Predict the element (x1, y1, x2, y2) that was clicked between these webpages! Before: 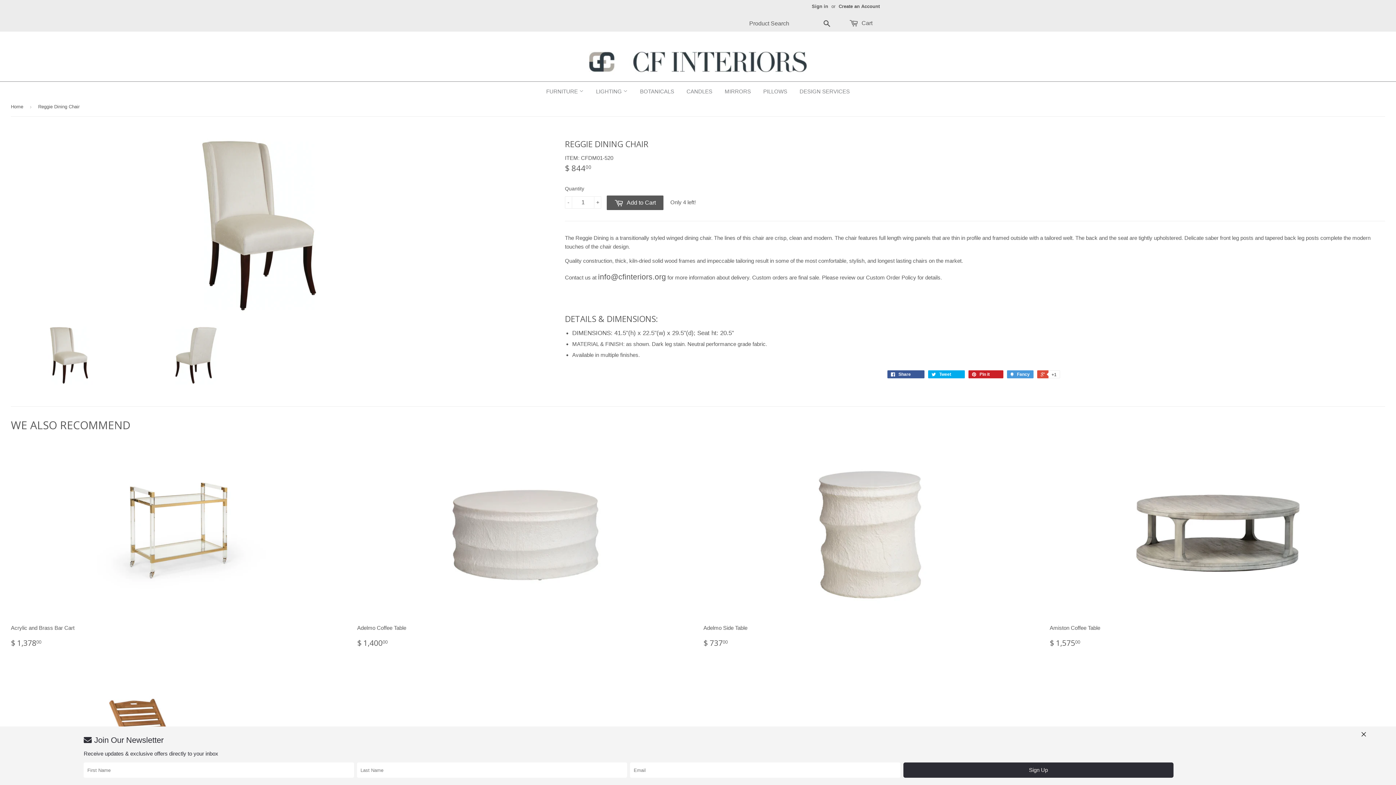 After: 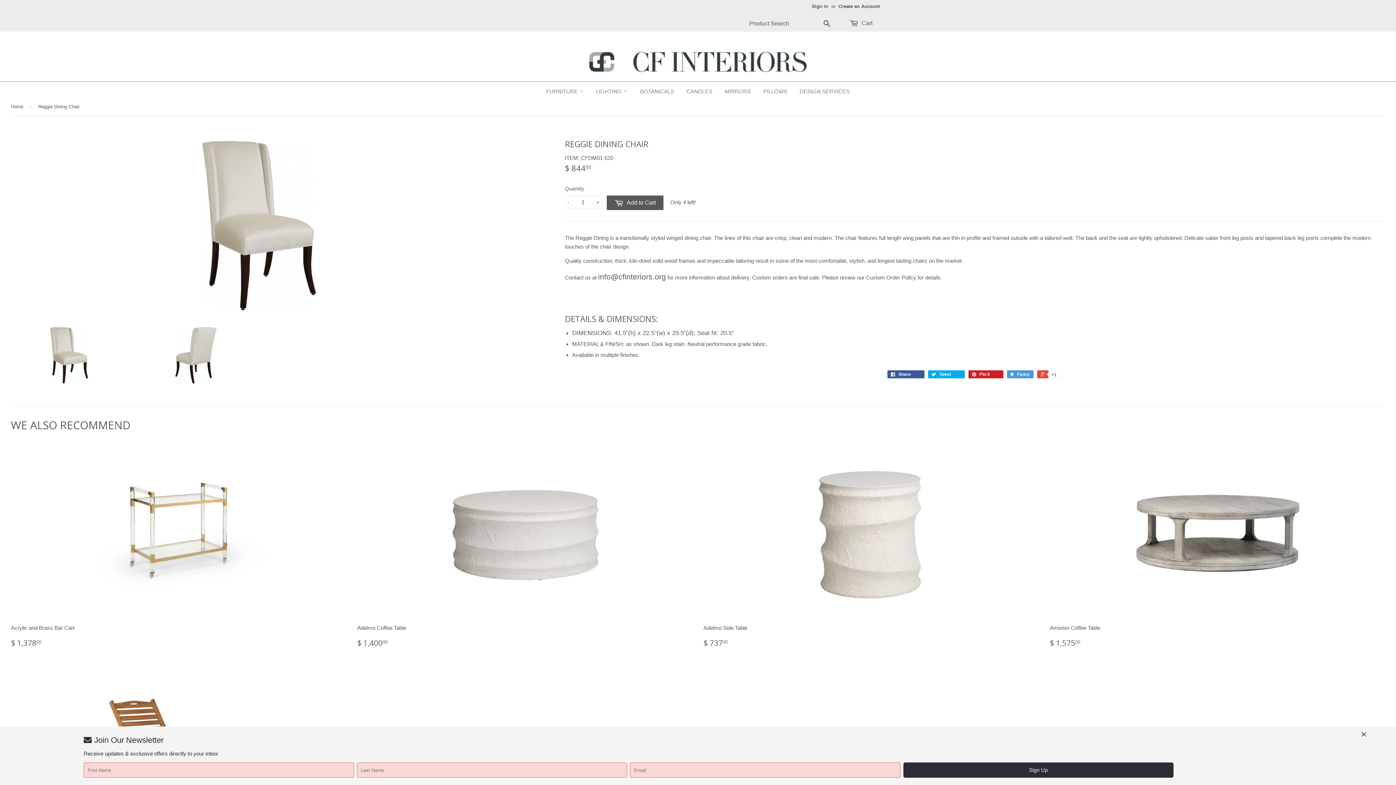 Action: bbox: (903, 762, 1173, 778) label: Sign Up